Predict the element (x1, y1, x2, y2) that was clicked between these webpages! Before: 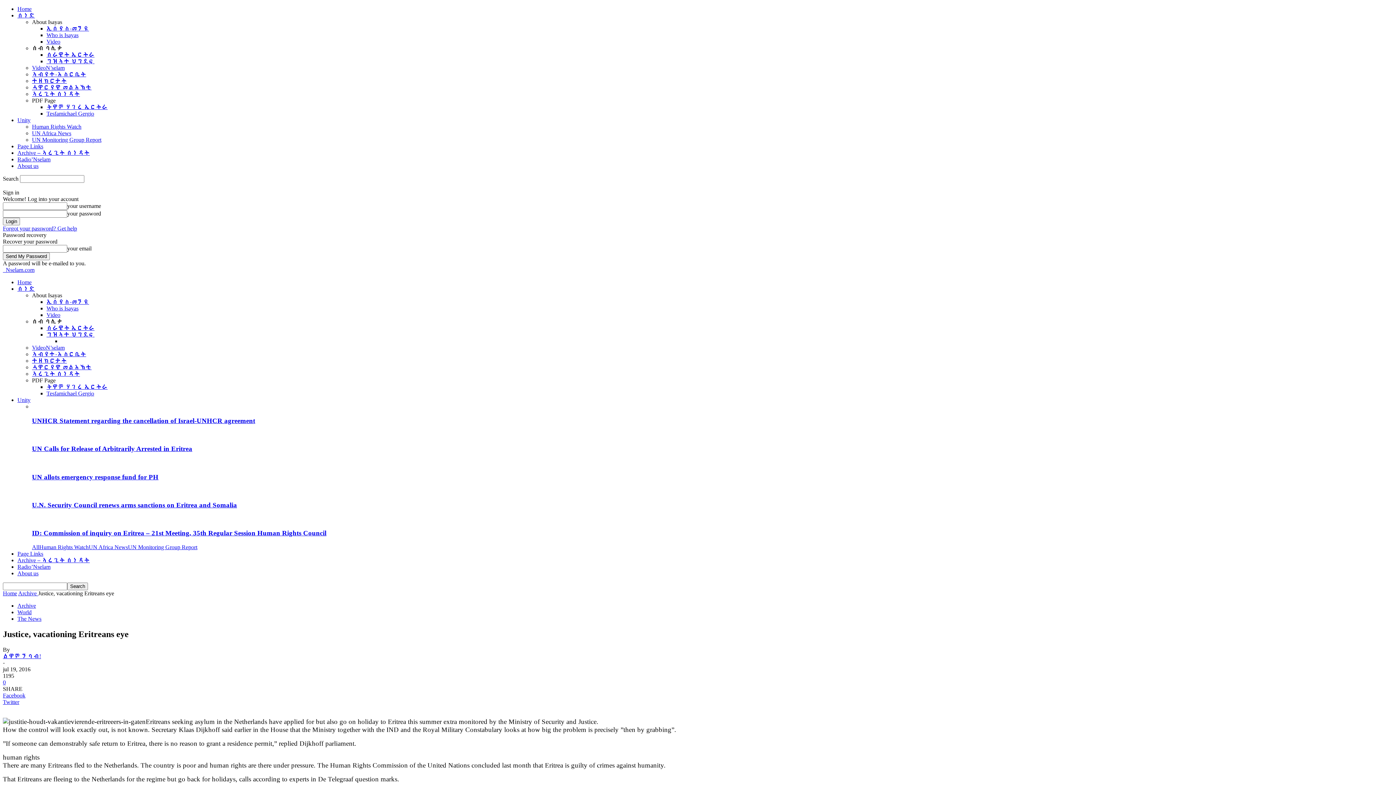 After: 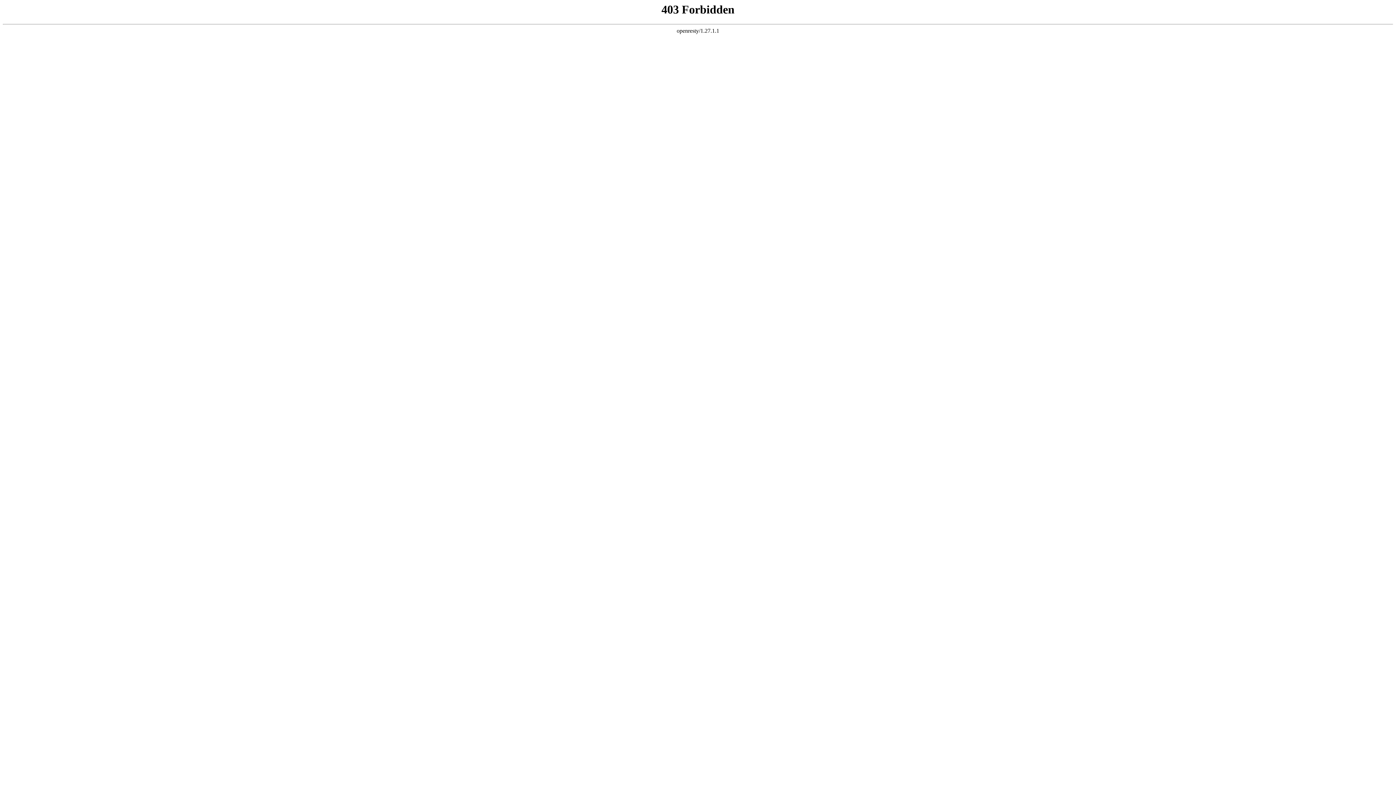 Action: label: Page Links bbox: (17, 143, 43, 149)